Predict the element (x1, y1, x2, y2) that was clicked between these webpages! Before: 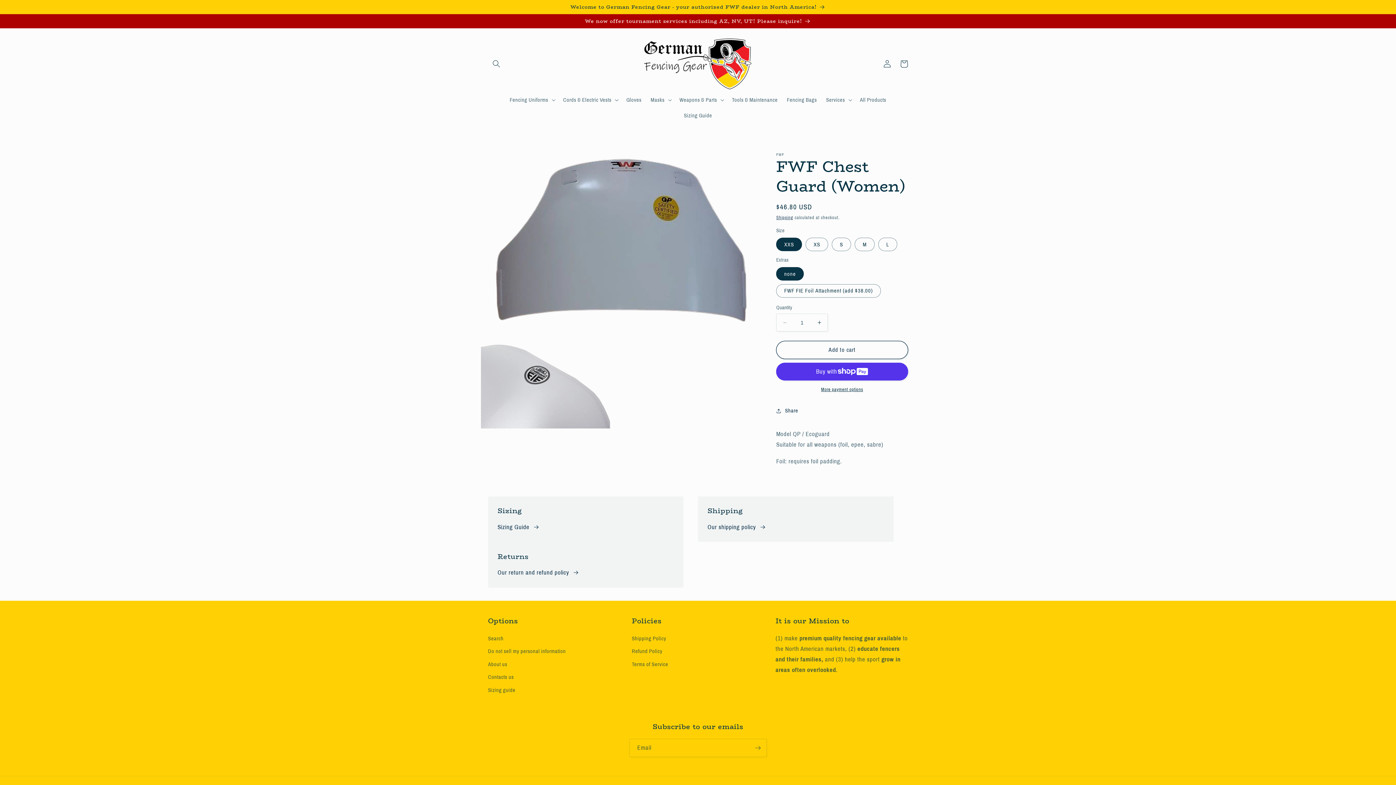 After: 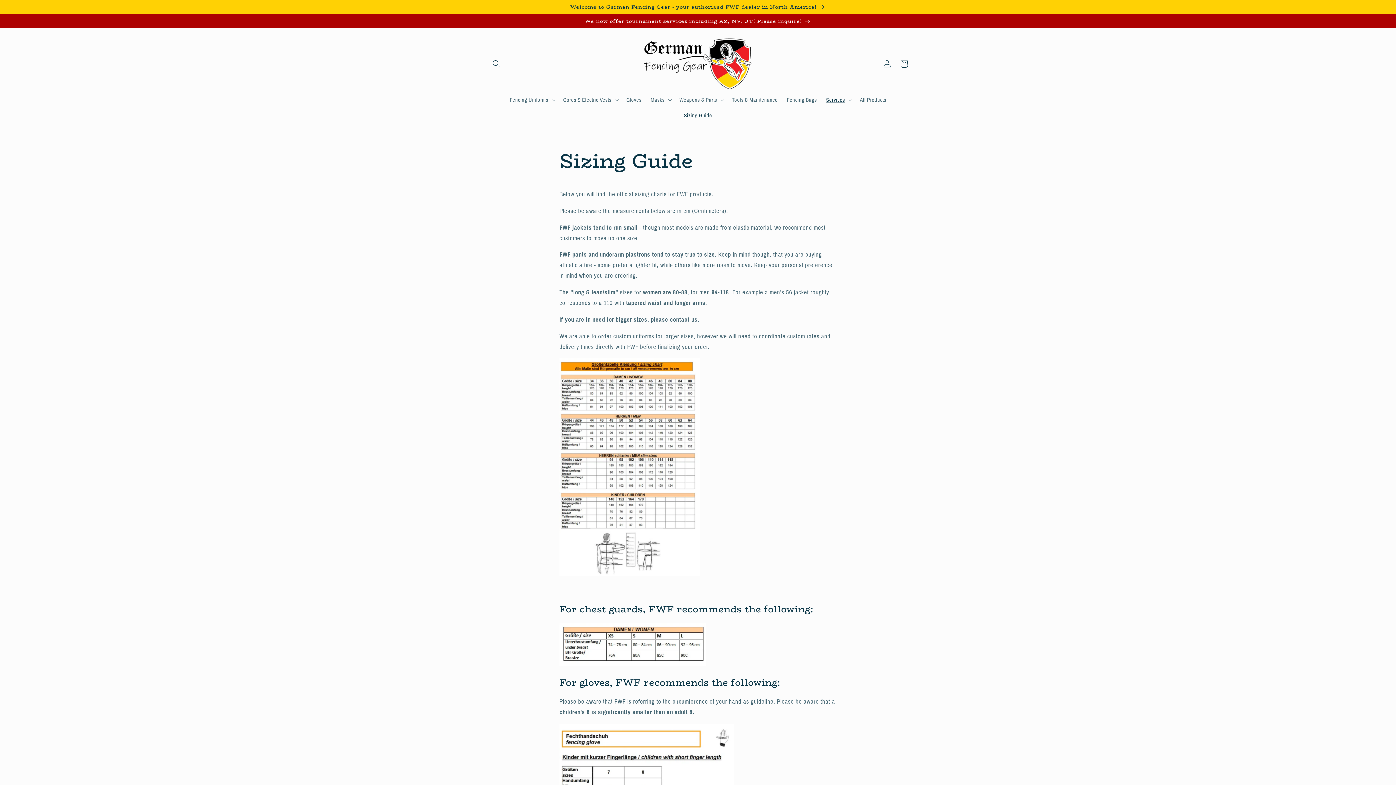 Action: label: Sizing Guide  bbox: (497, 522, 540, 532)